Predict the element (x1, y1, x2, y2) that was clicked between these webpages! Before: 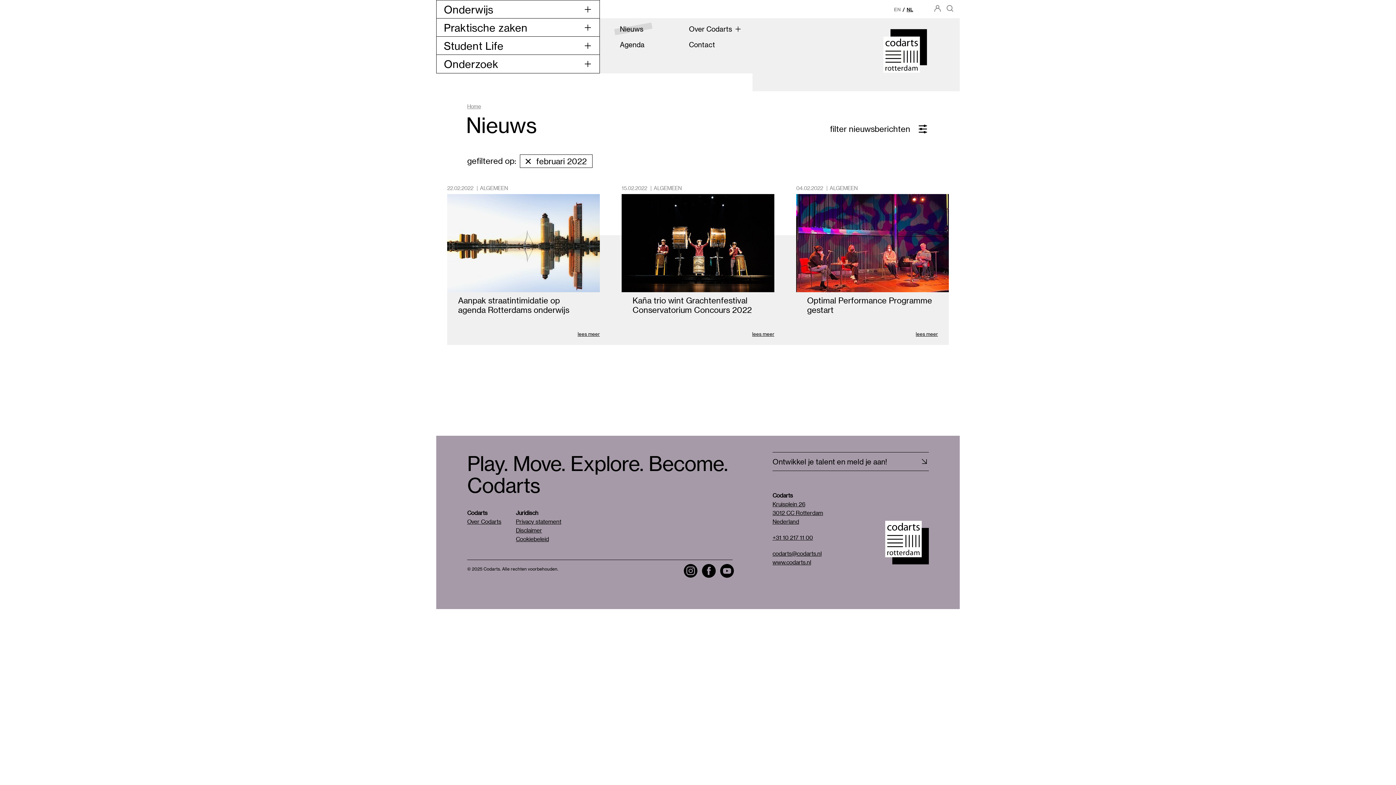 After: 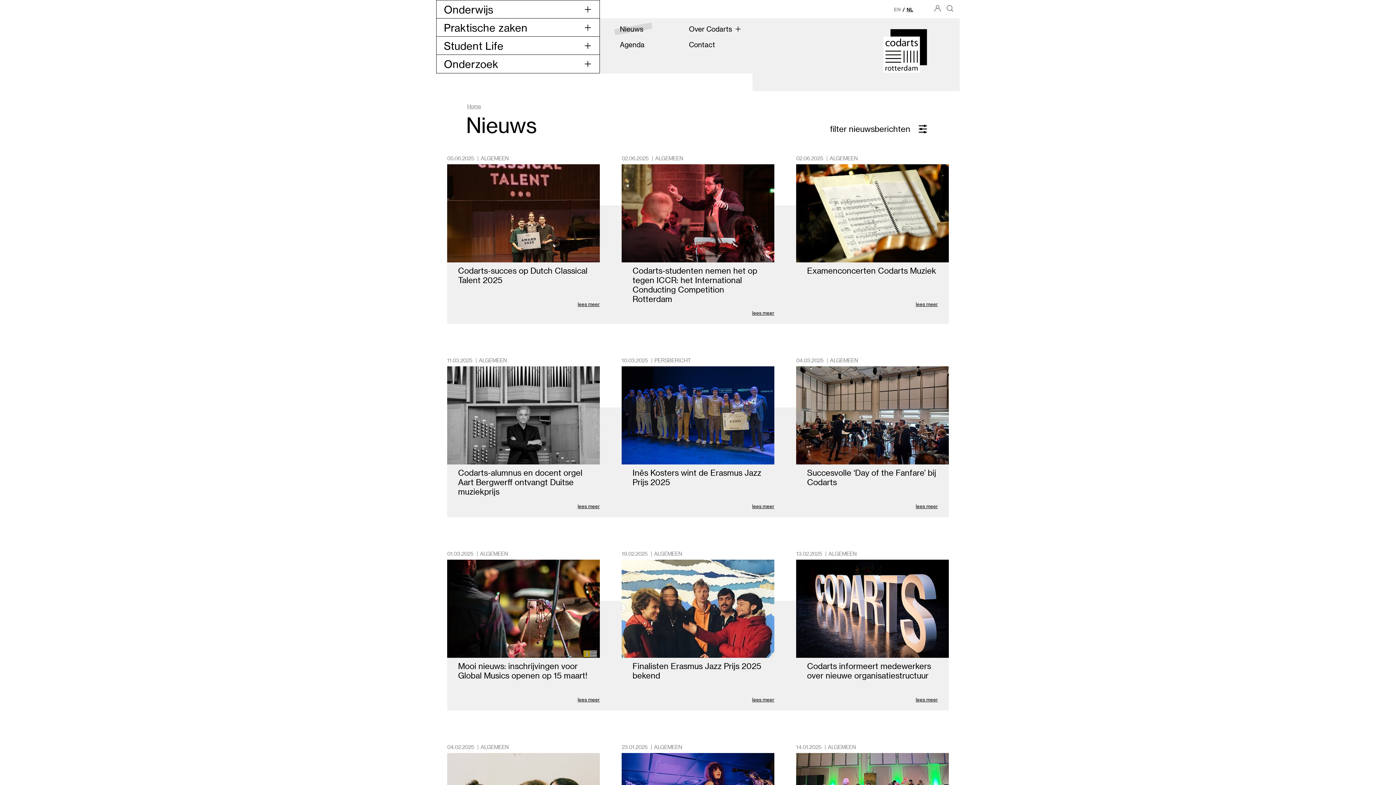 Action: label: februari 2022 bbox: (520, 154, 592, 168)